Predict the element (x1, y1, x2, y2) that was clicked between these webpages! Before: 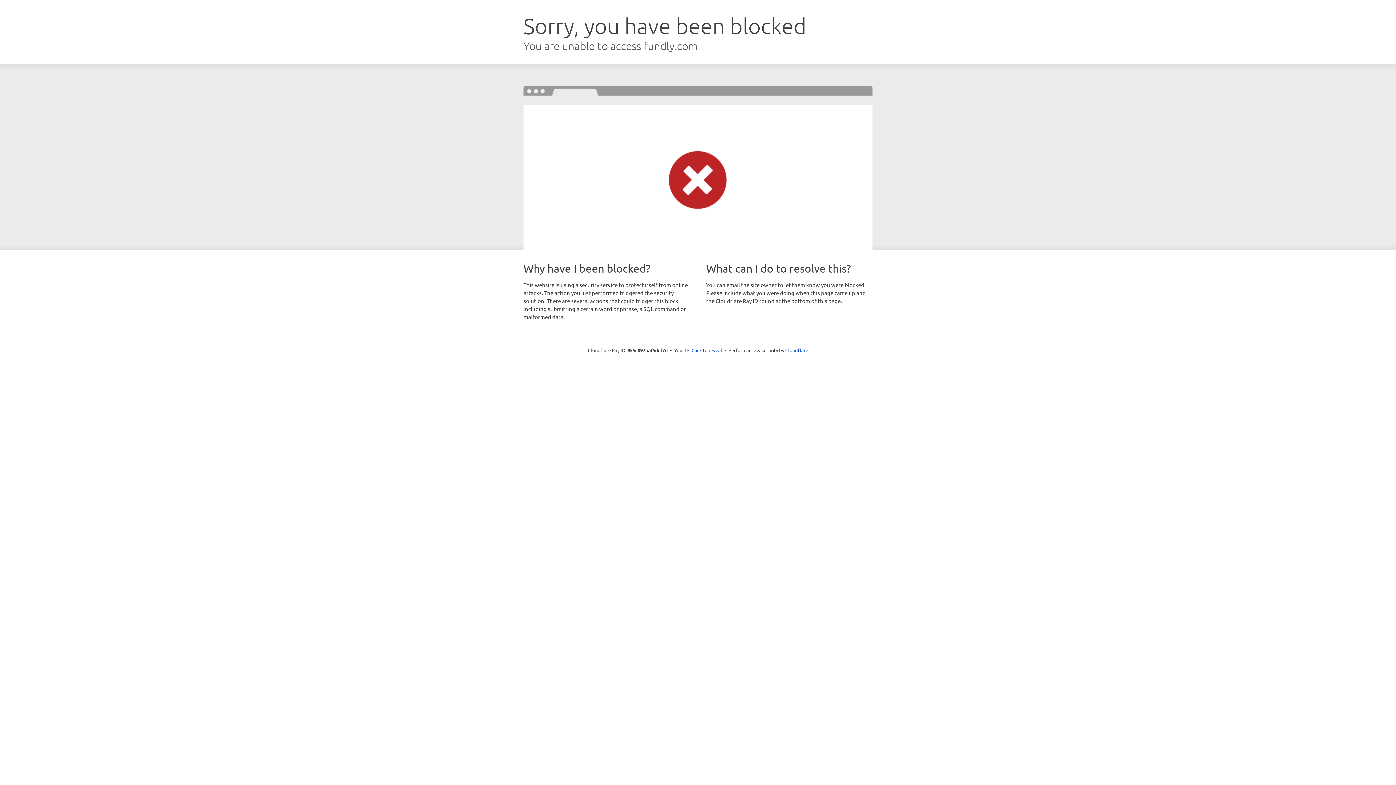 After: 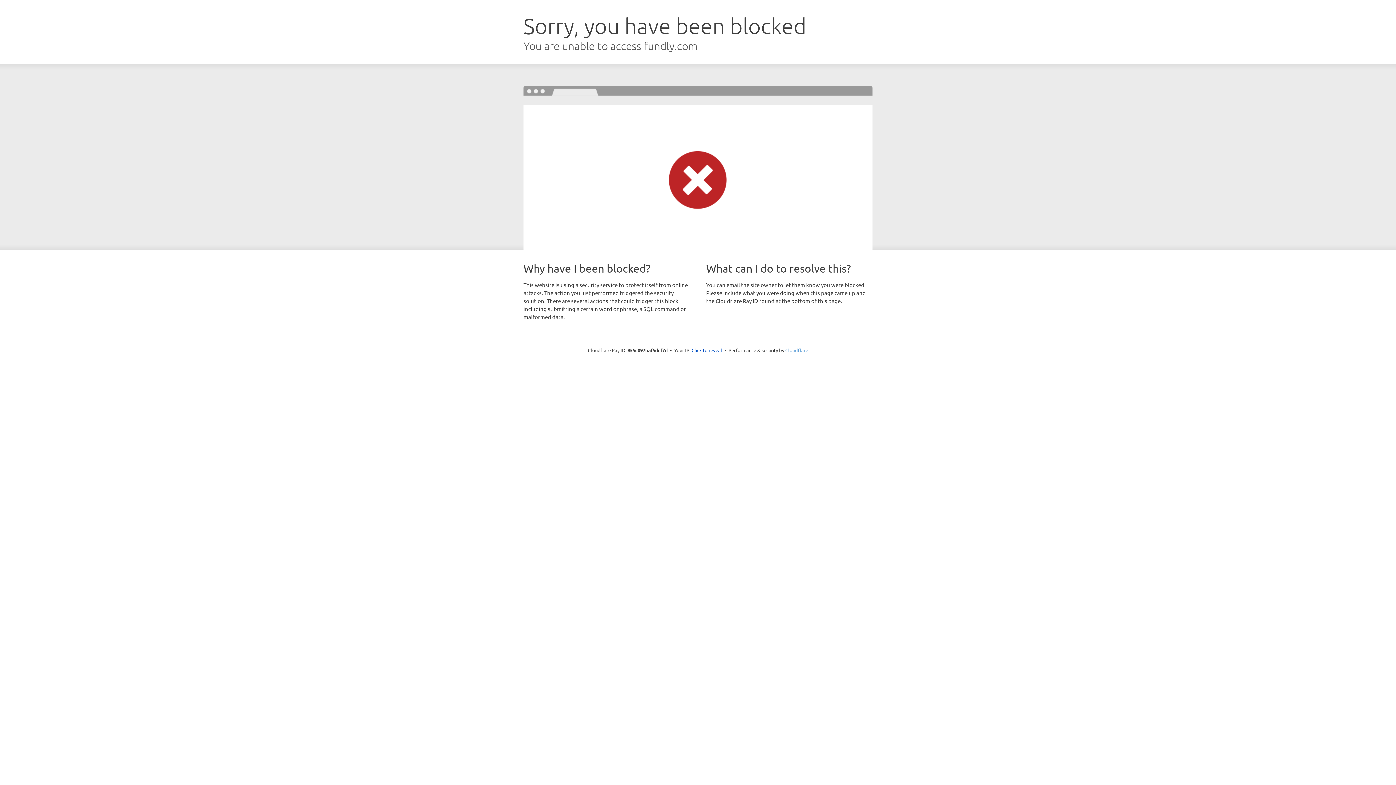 Action: label: Cloudflare bbox: (785, 347, 808, 353)